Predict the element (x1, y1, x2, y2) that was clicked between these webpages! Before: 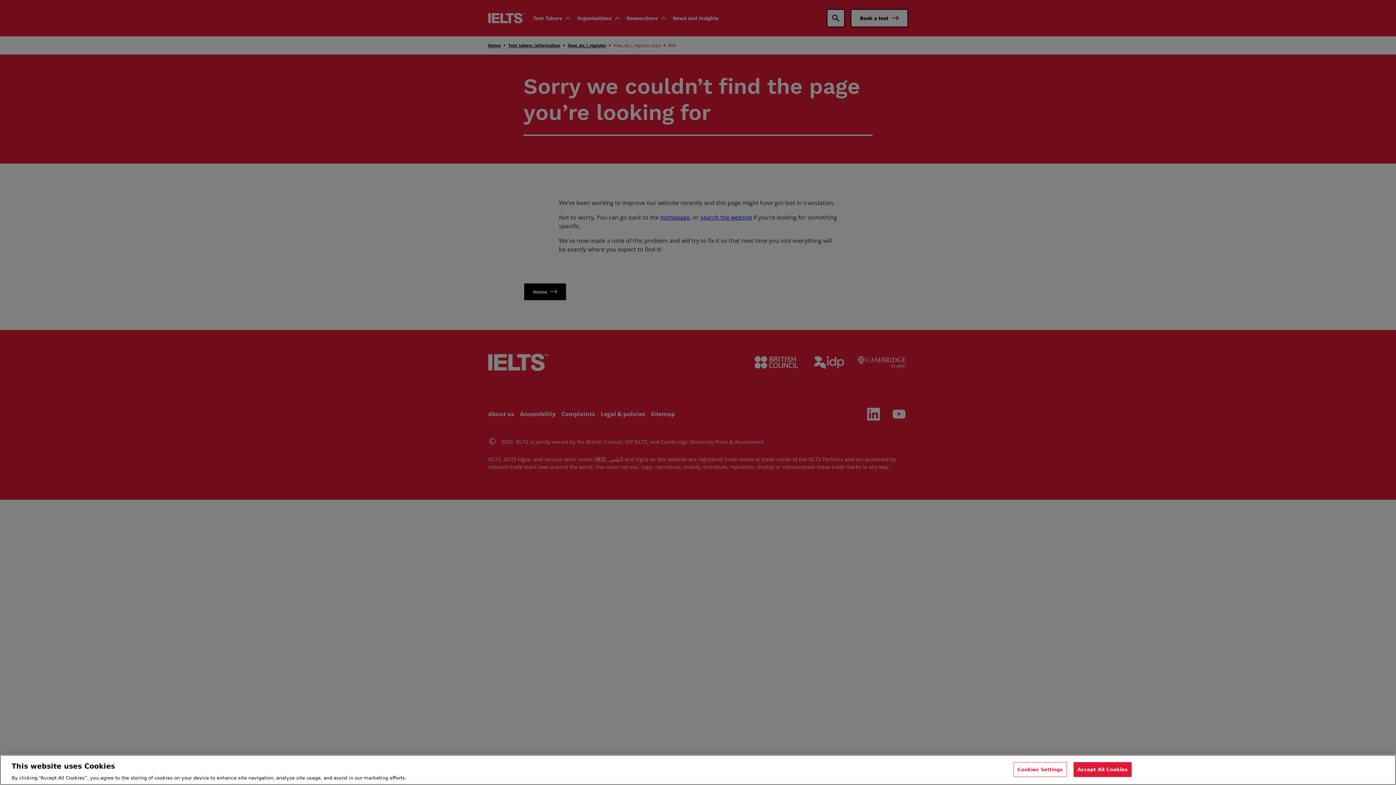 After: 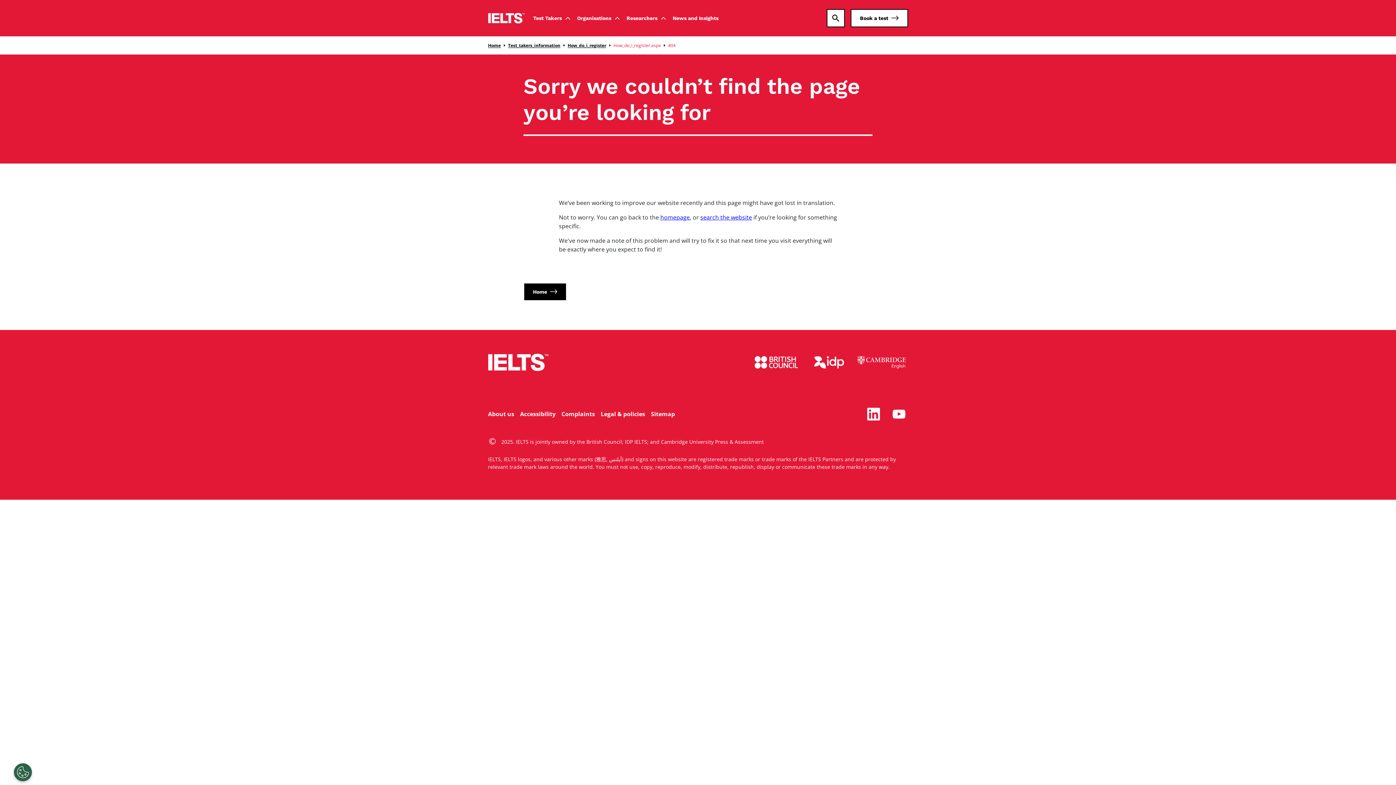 Action: bbox: (1073, 762, 1132, 777) label: Accept All Cookies